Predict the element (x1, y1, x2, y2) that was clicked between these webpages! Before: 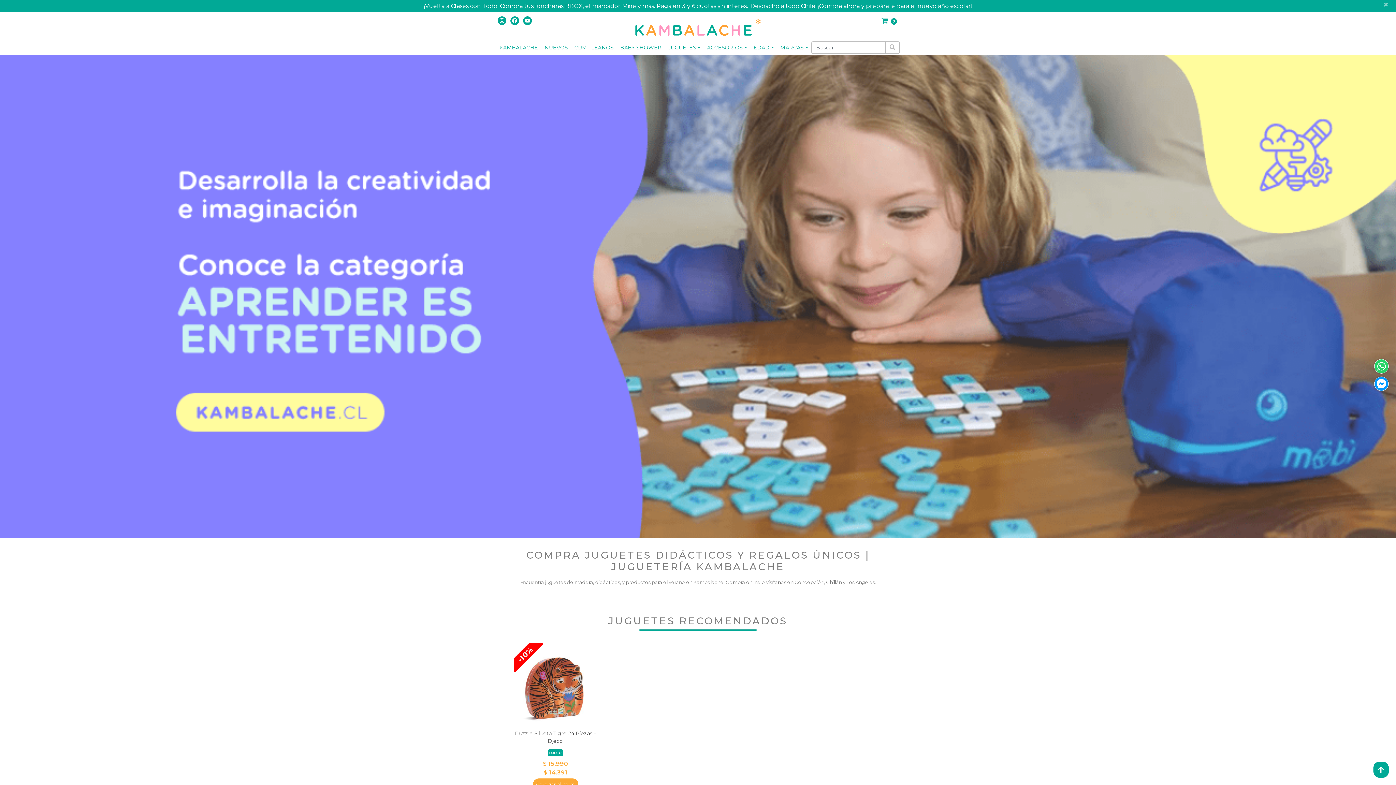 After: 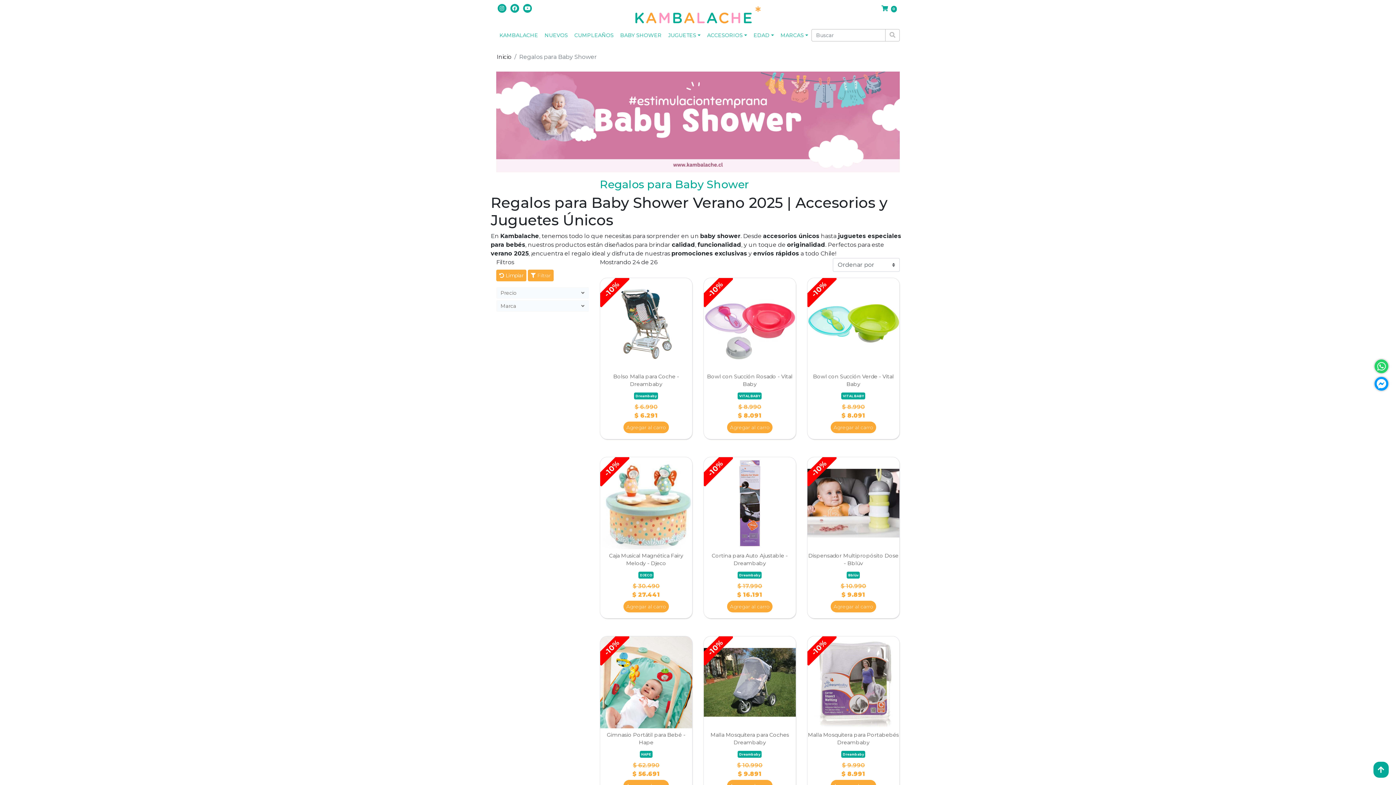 Action: label: BABY SHOWER bbox: (617, 40, 665, 54)